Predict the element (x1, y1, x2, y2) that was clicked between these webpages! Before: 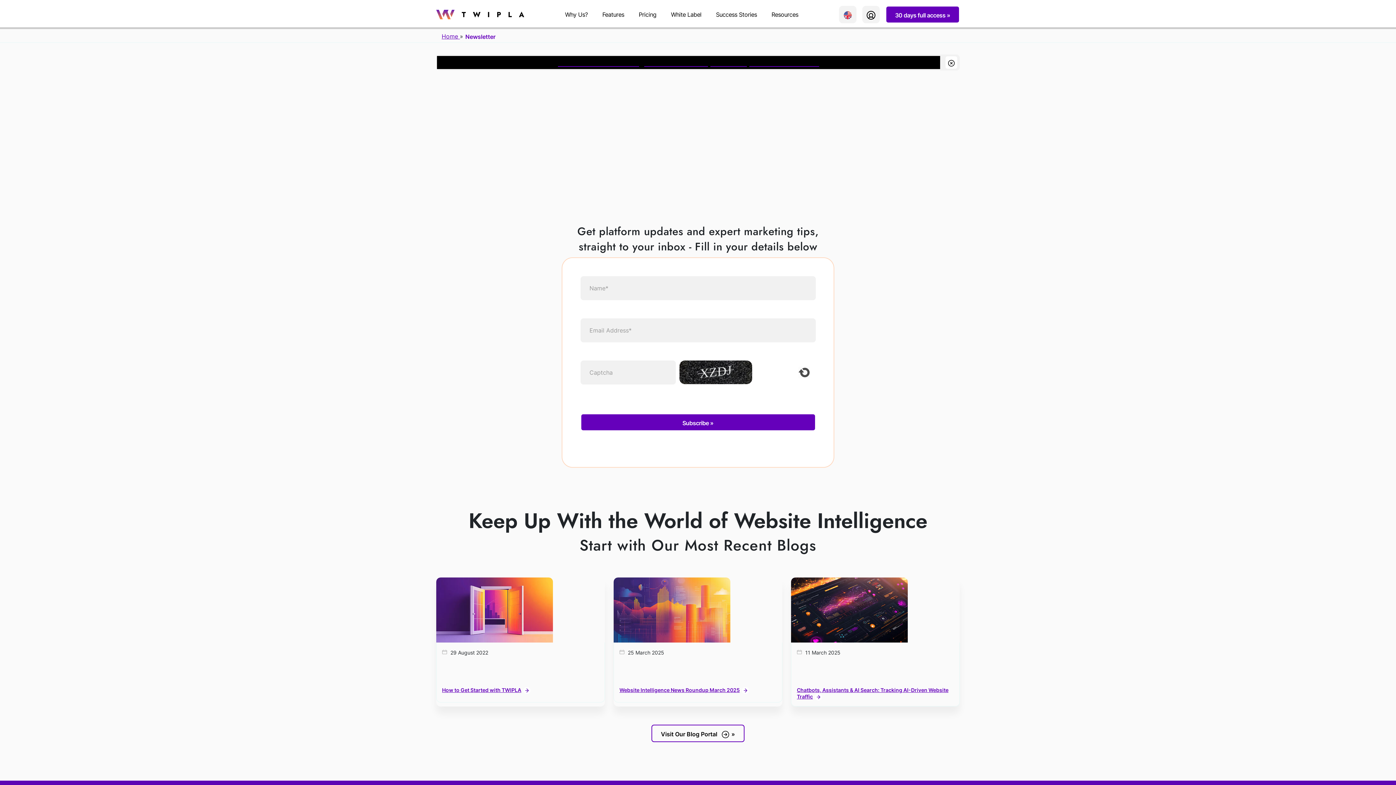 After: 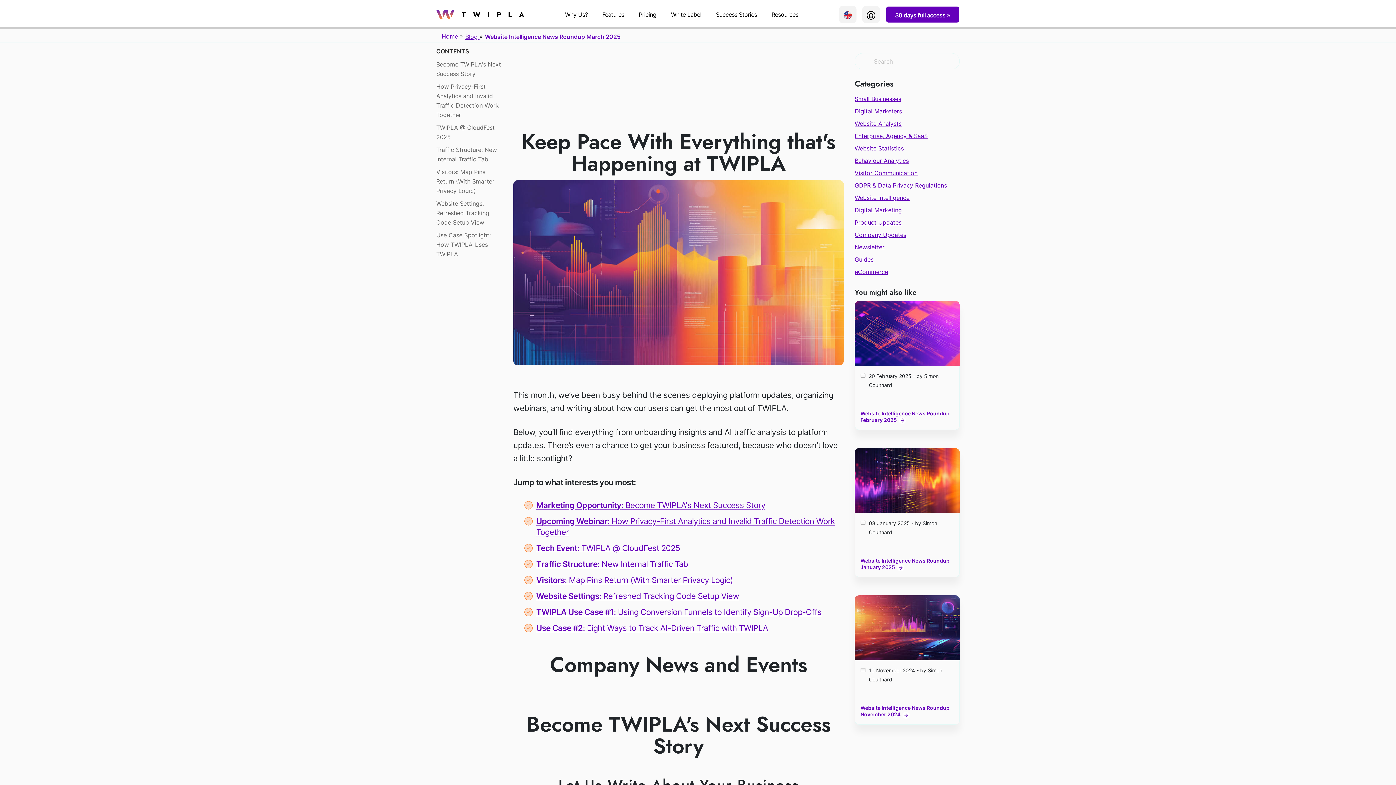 Action: bbox: (613, 606, 730, 613)